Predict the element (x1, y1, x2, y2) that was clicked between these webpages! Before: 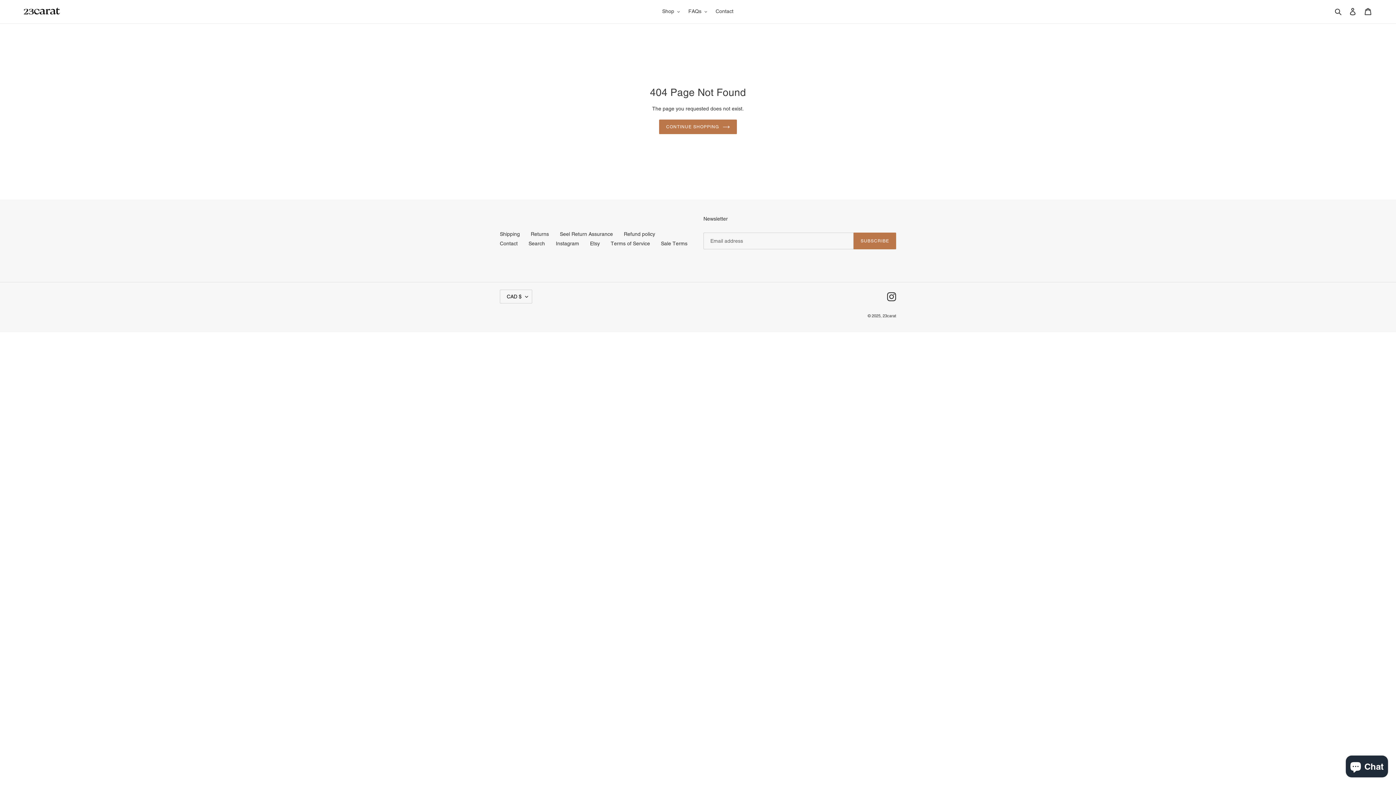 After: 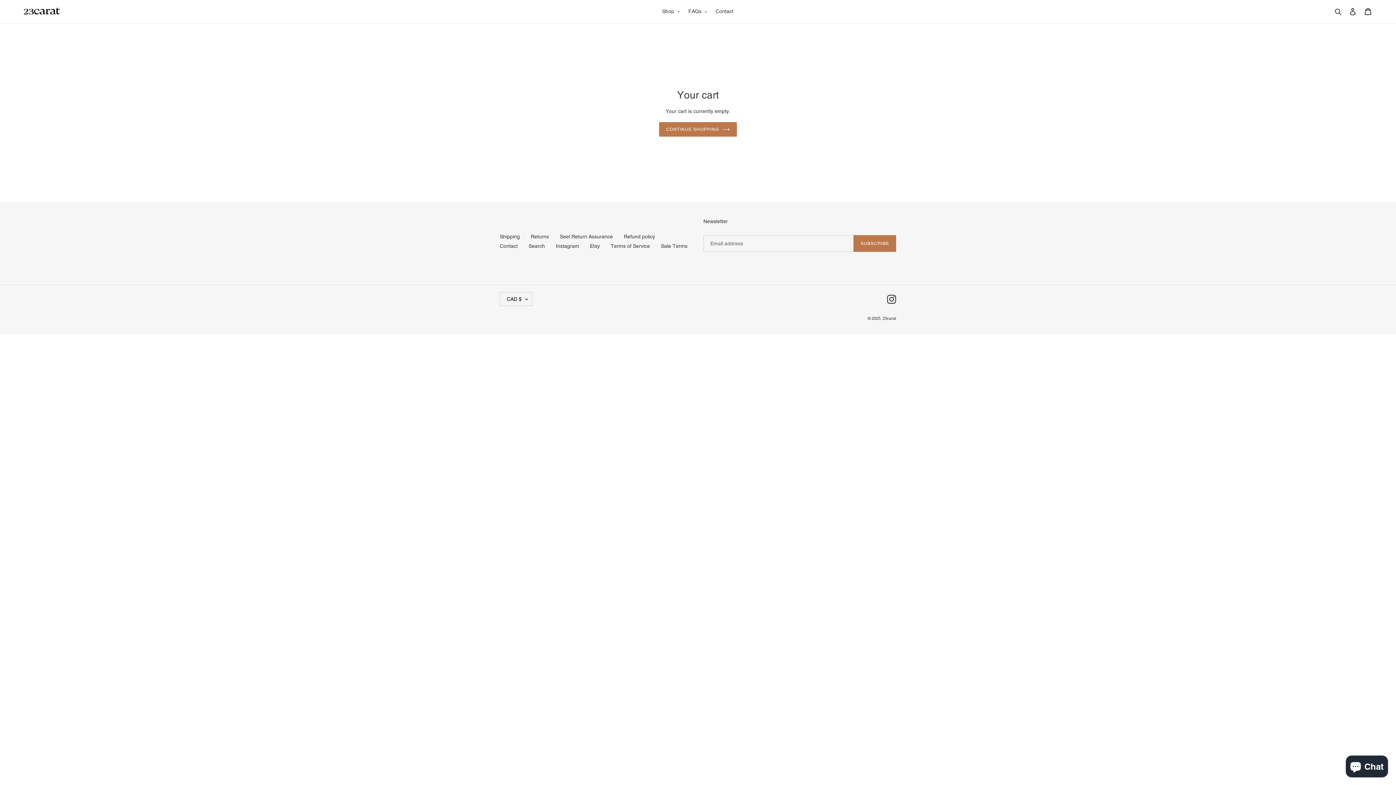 Action: bbox: (1360, 4, 1376, 19) label: Cart